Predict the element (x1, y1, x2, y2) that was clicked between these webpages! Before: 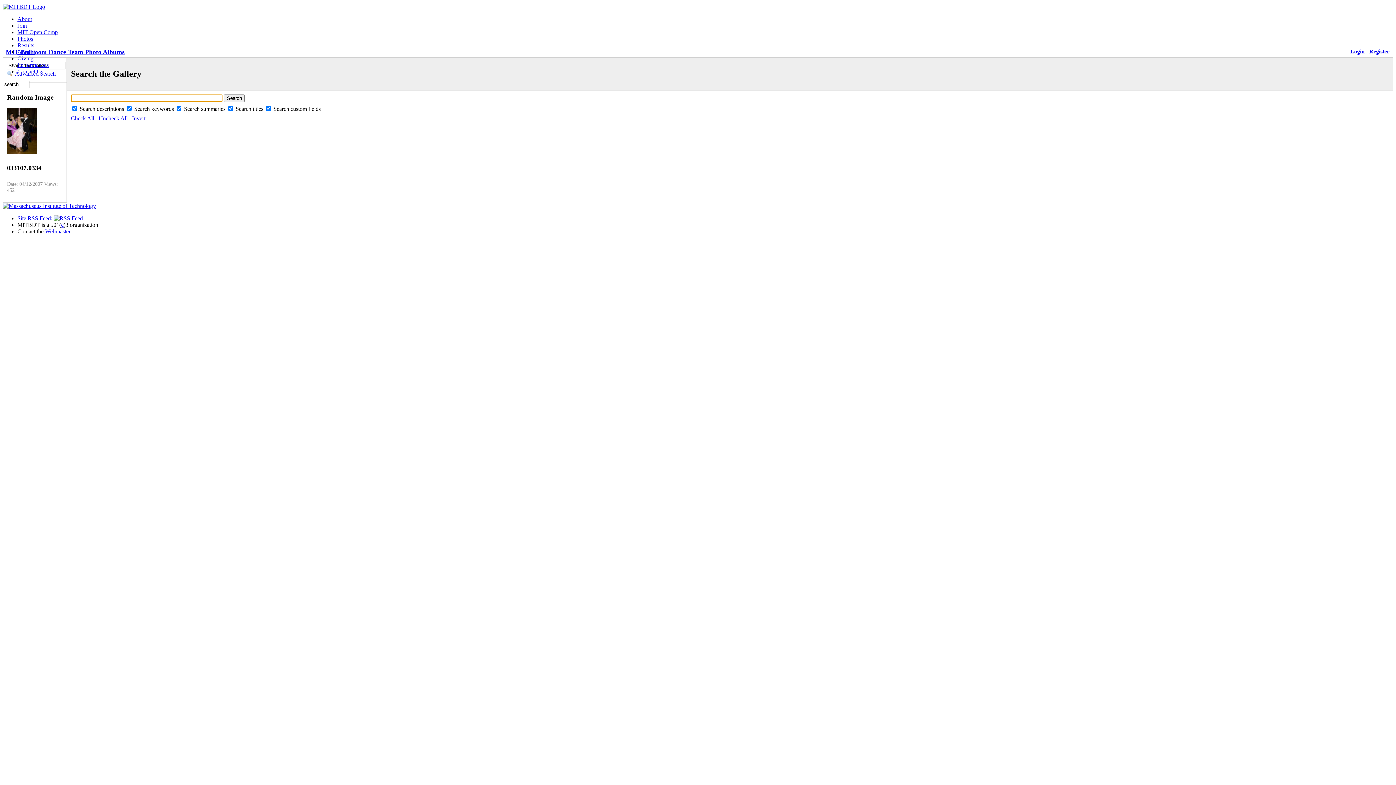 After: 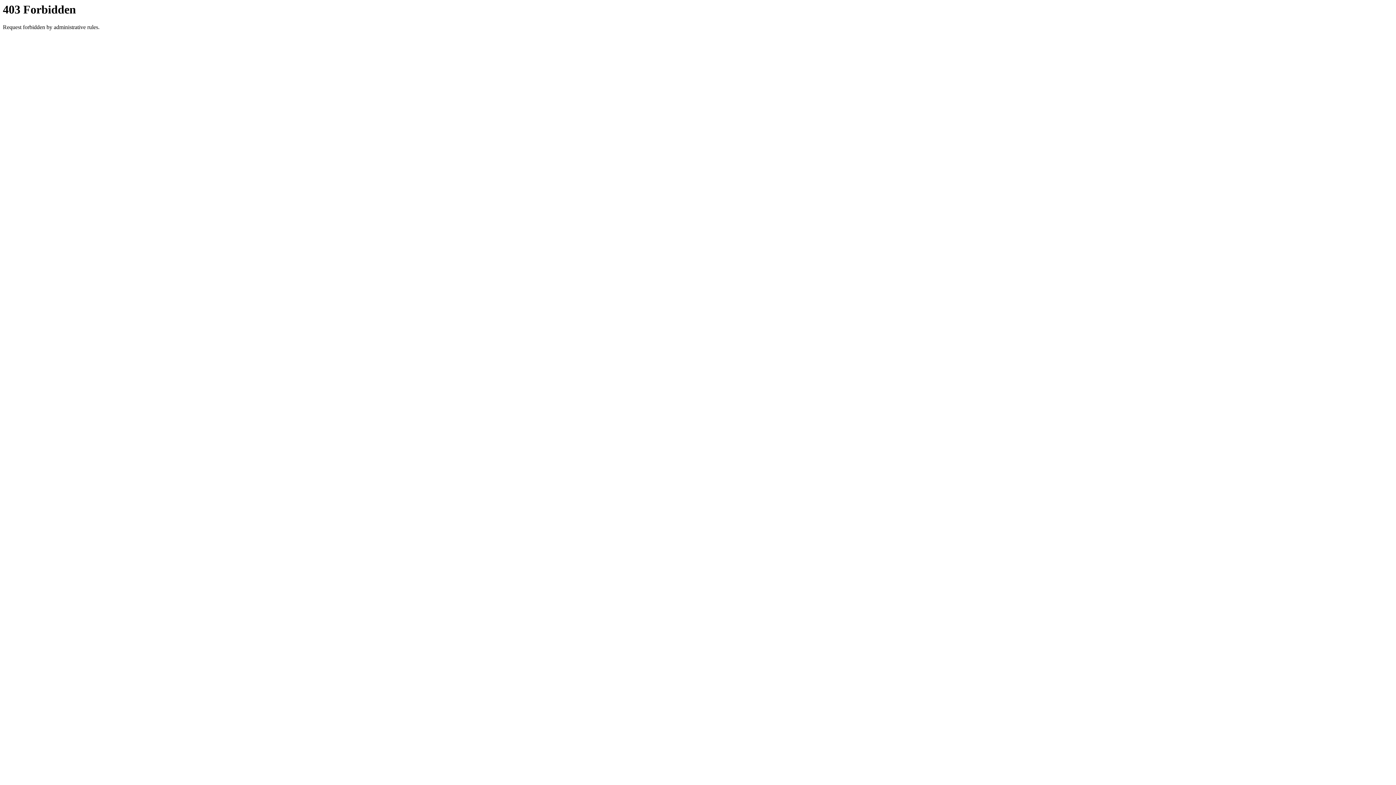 Action: bbox: (17, 16, 32, 22) label: About